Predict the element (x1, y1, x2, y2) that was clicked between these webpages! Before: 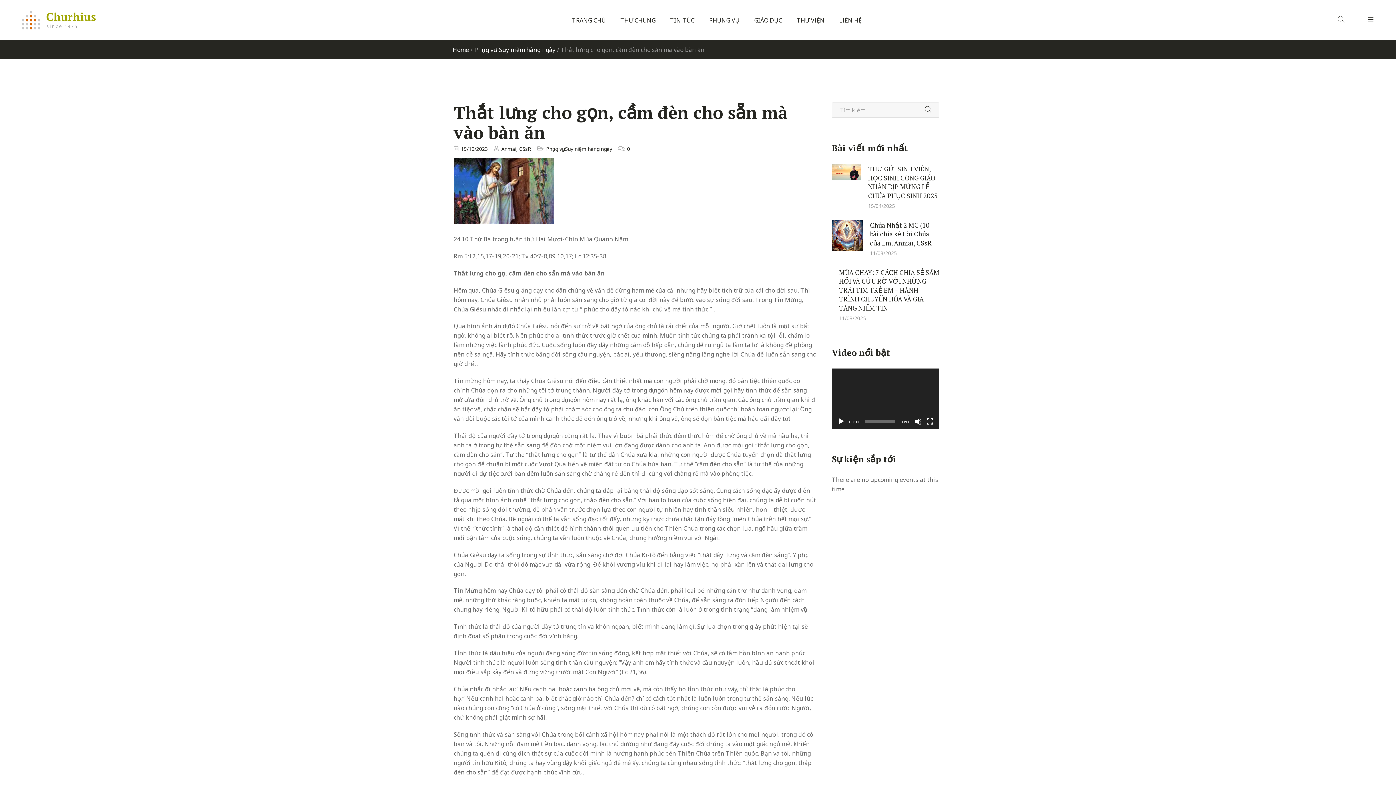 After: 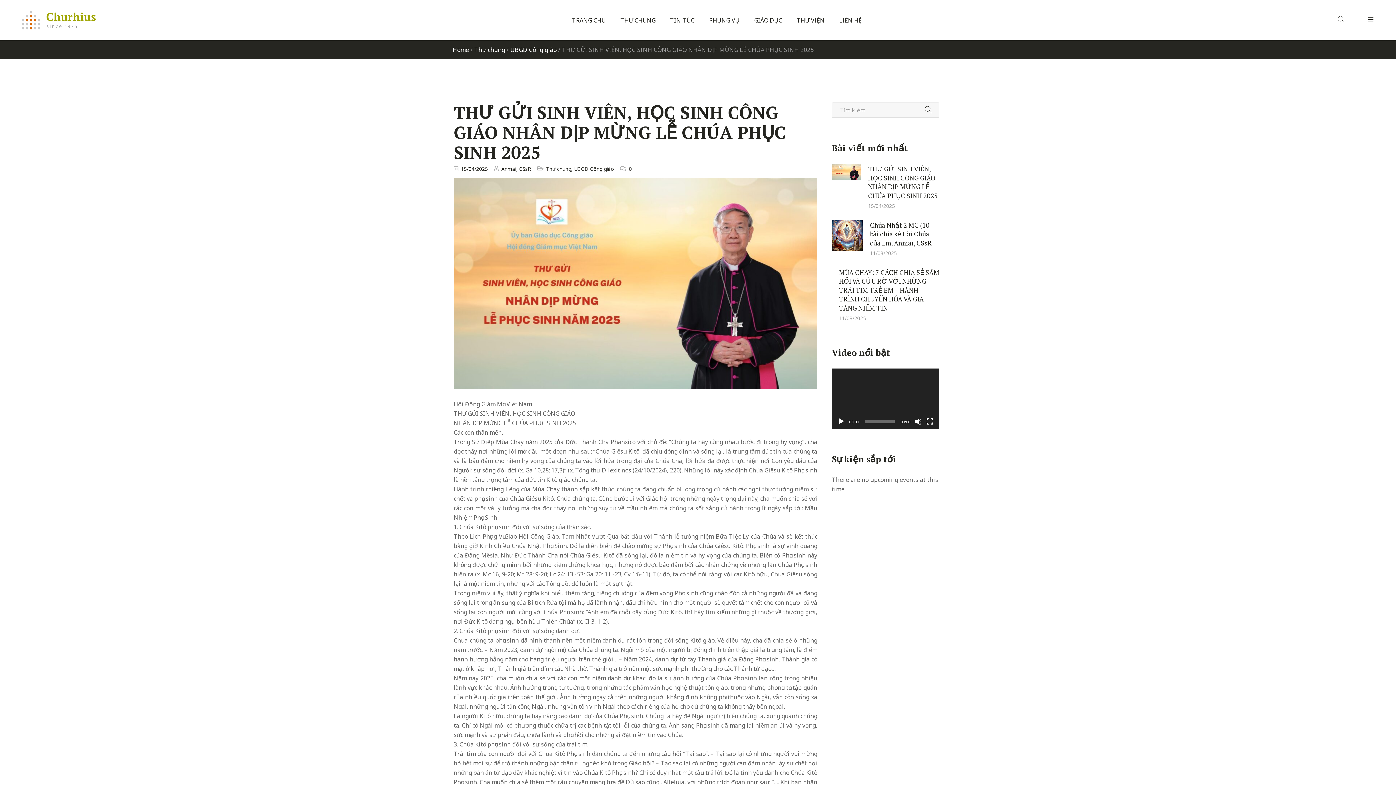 Action: bbox: (832, 164, 860, 172)